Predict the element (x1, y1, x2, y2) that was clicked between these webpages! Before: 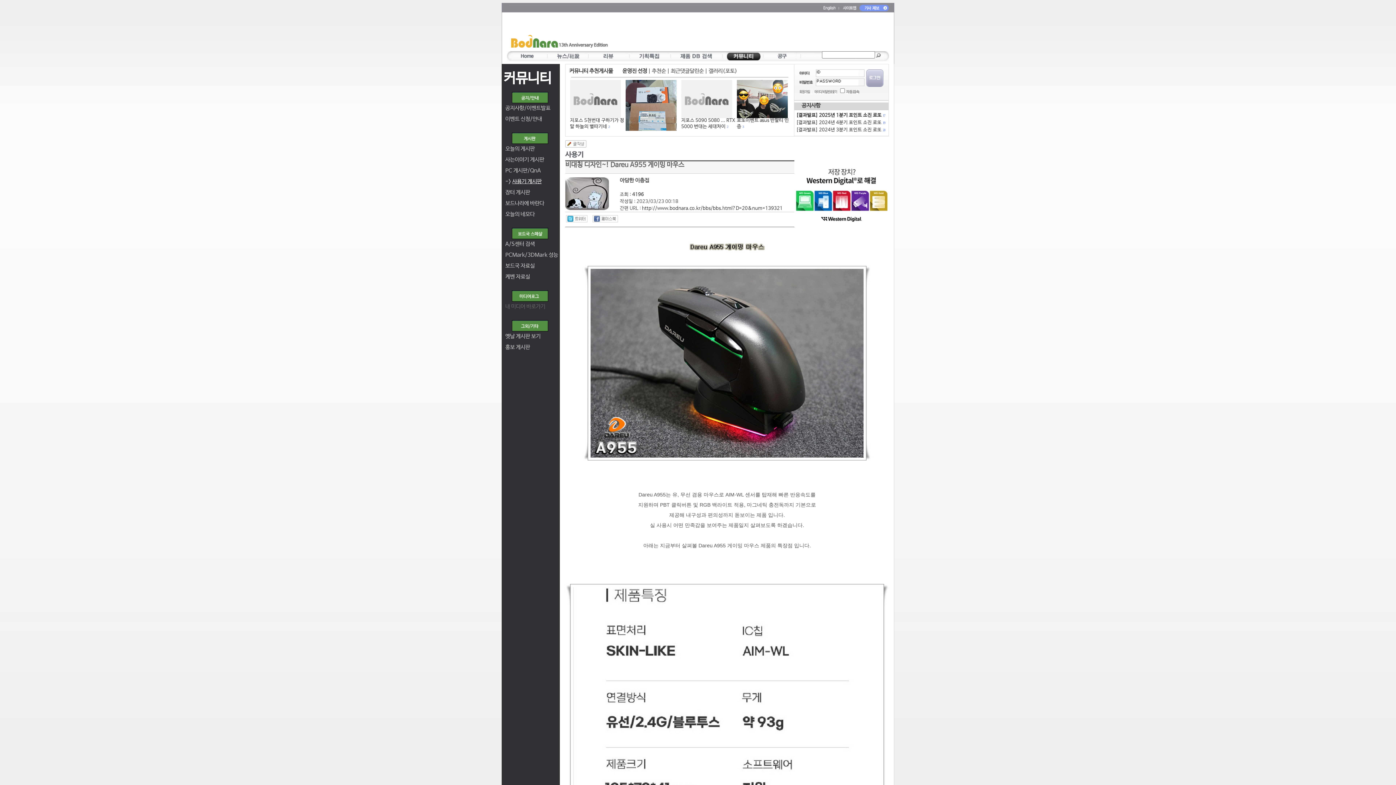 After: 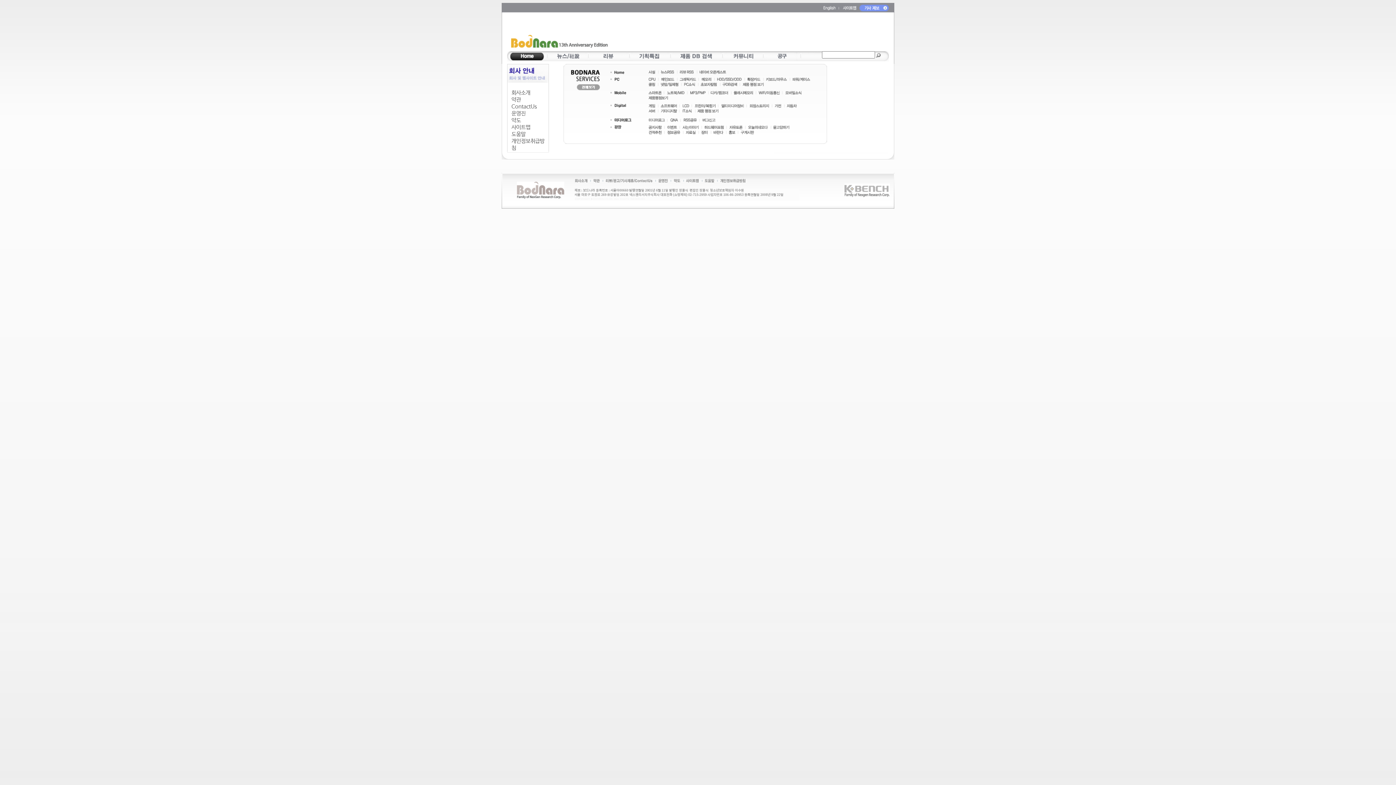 Action: bbox: (840, 4, 858, 10)